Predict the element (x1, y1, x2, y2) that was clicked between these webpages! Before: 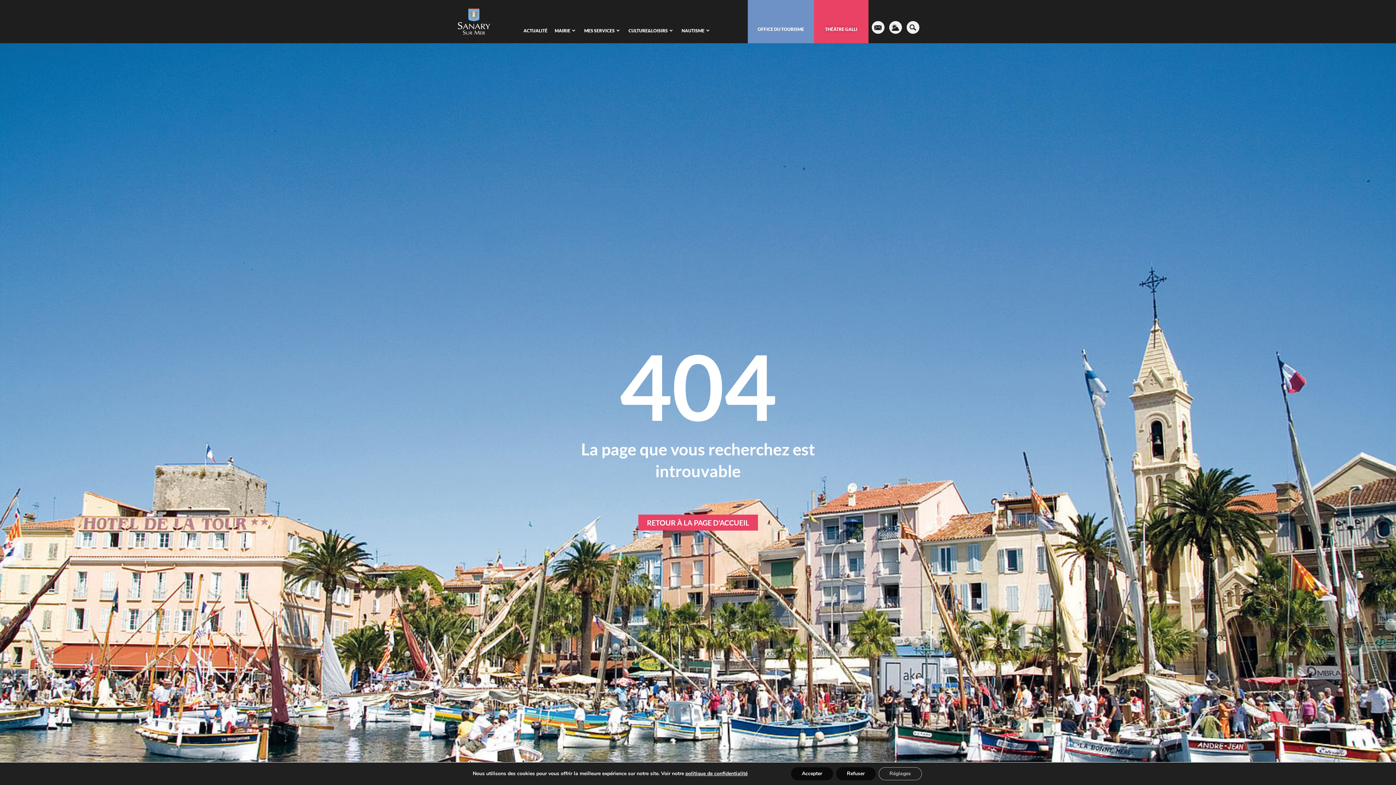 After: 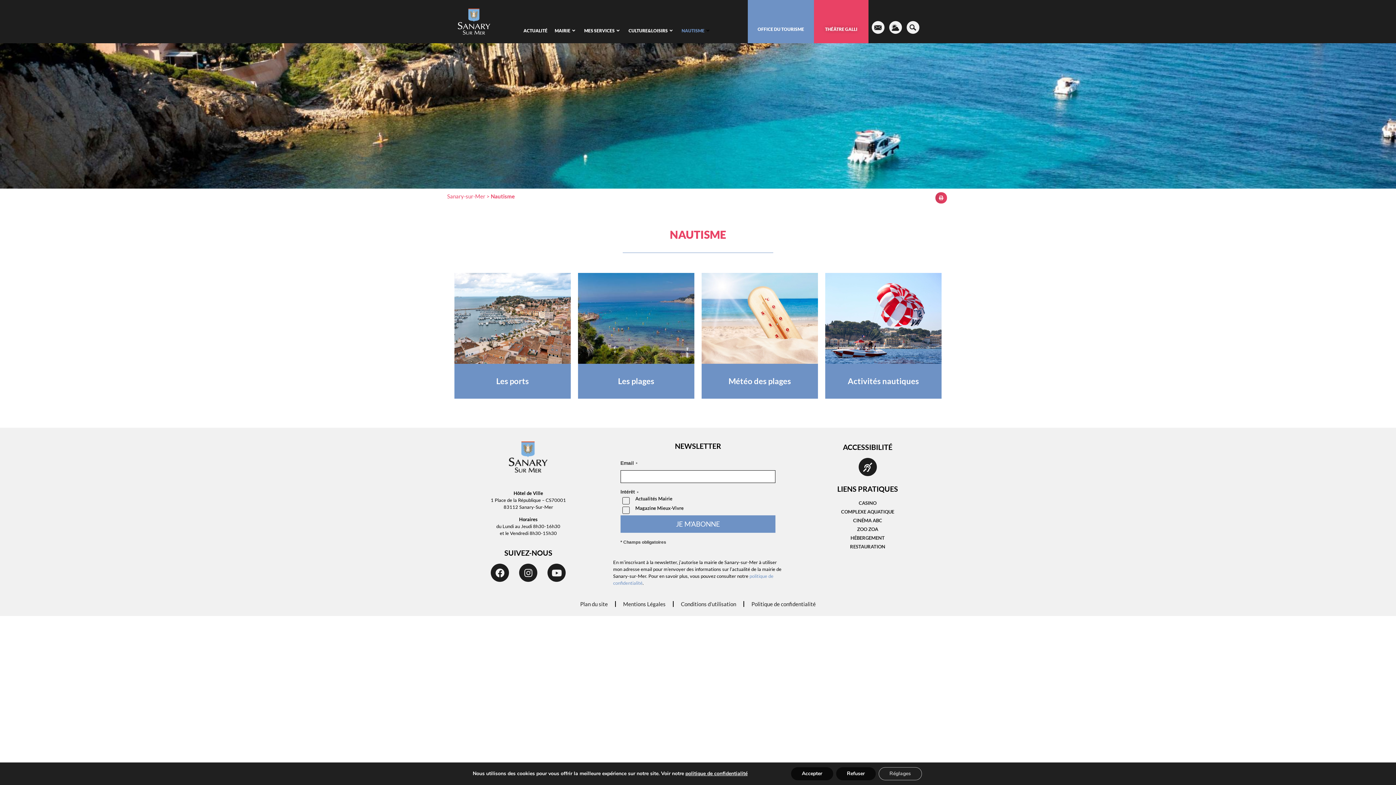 Action: label: NAUTISME bbox: (681, 27, 704, 34)